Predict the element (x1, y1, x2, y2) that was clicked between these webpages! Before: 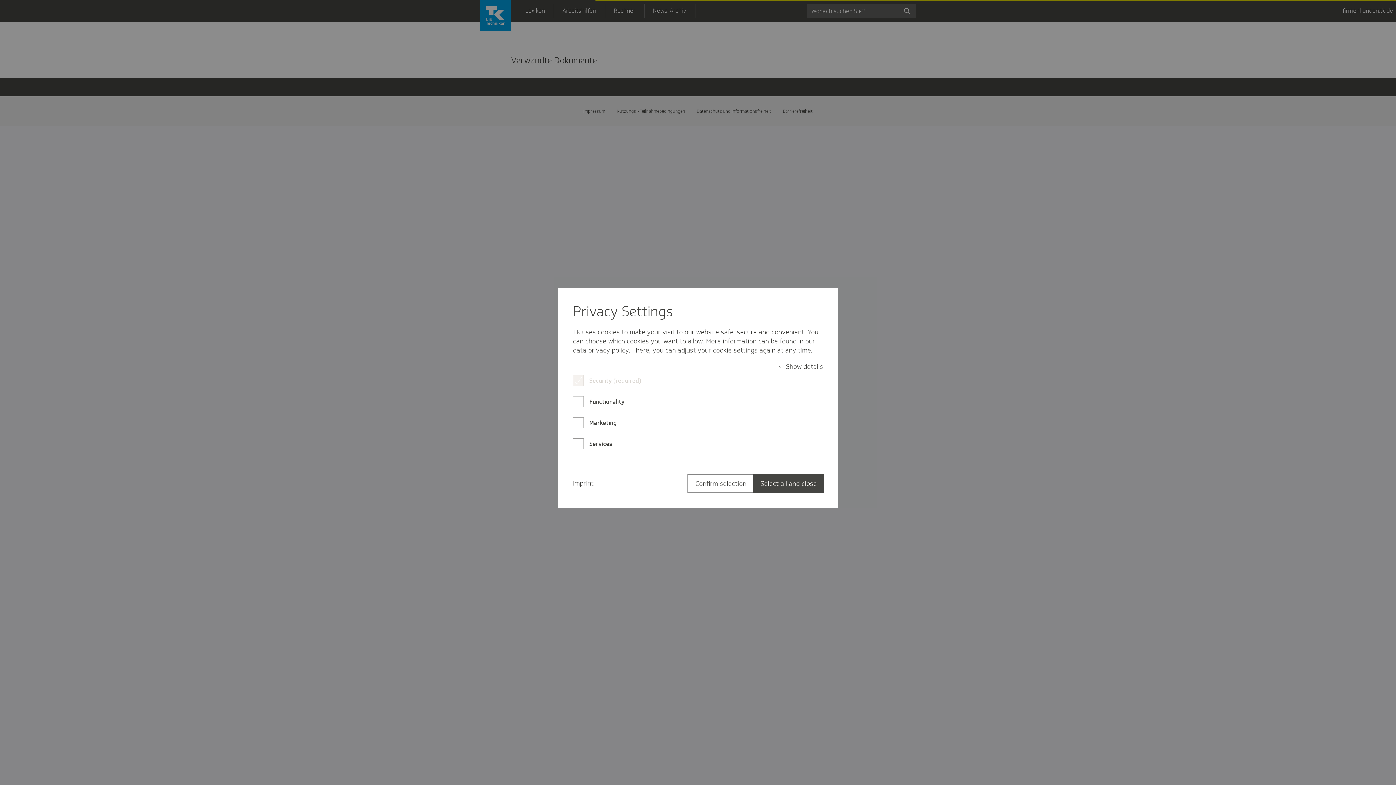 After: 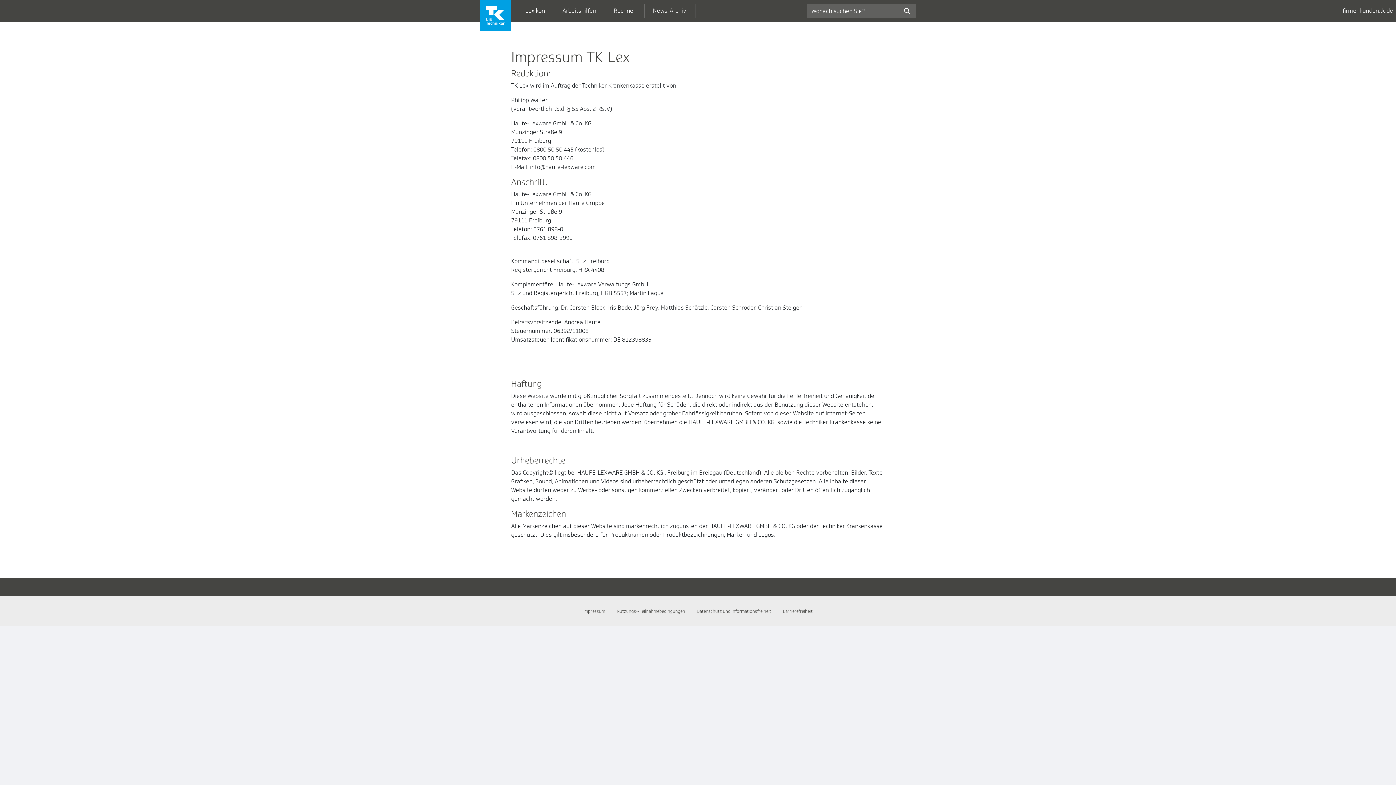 Action: bbox: (573, 479, 593, 488) label: Imprint